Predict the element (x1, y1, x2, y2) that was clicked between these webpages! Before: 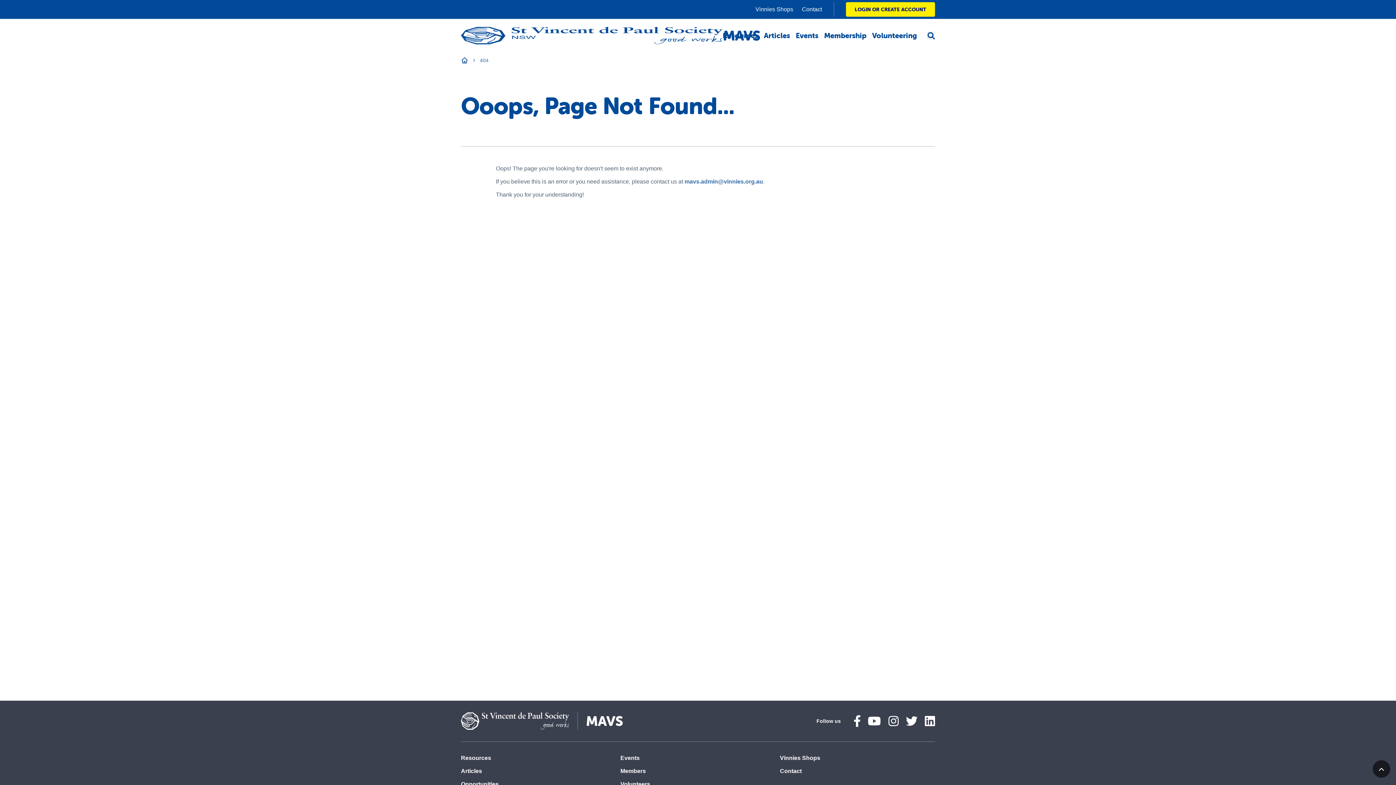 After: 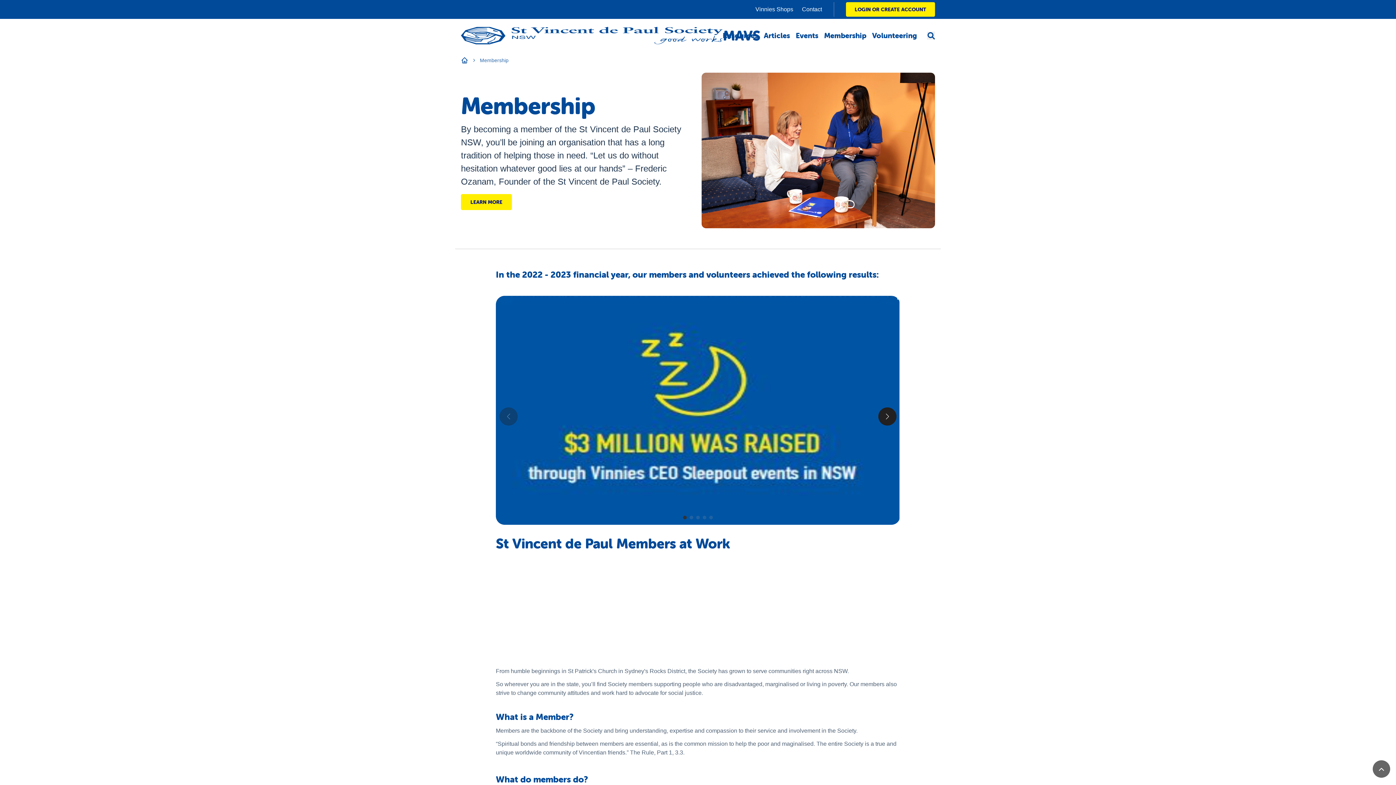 Action: label: Members bbox: (620, 768, 646, 774)